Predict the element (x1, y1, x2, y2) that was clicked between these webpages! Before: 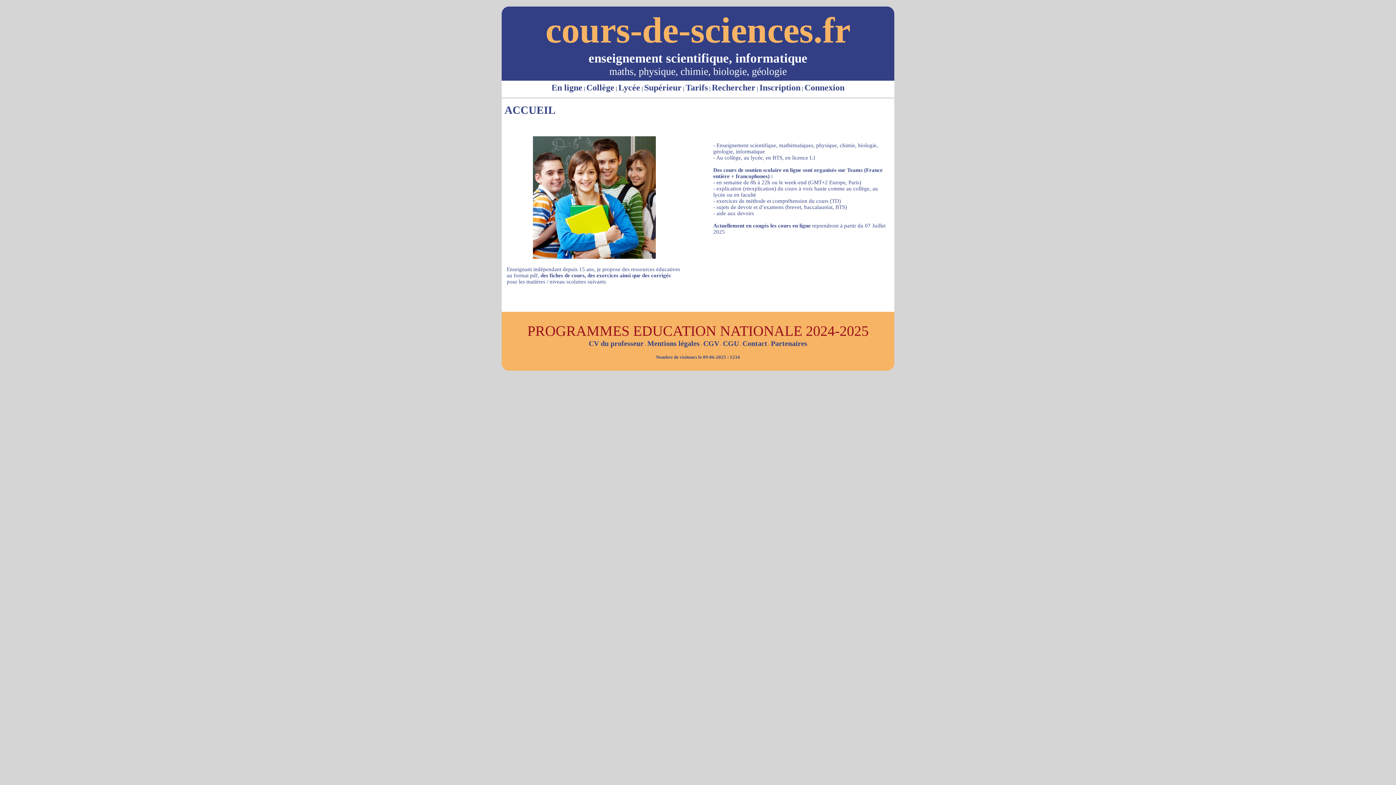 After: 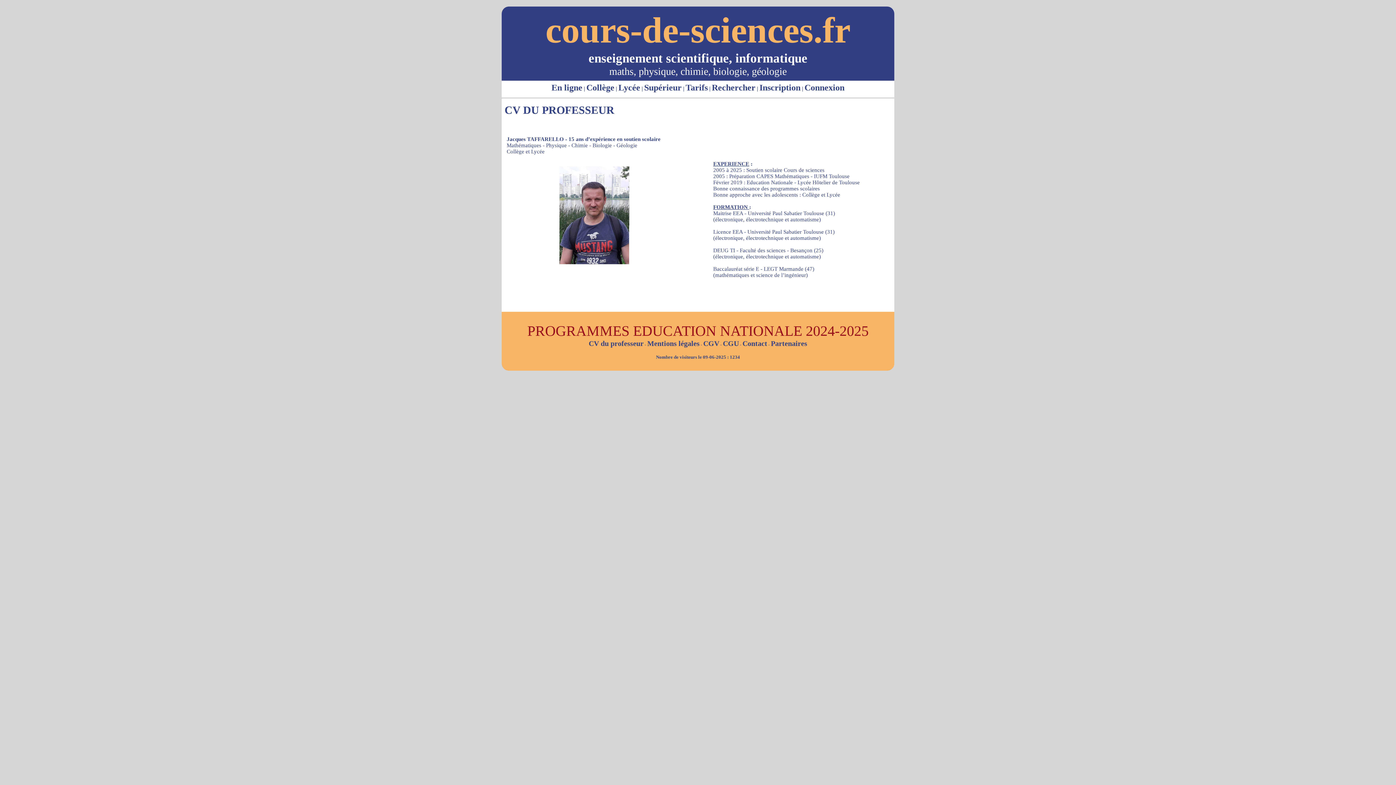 Action: label: CV du professeur bbox: (588, 339, 643, 347)